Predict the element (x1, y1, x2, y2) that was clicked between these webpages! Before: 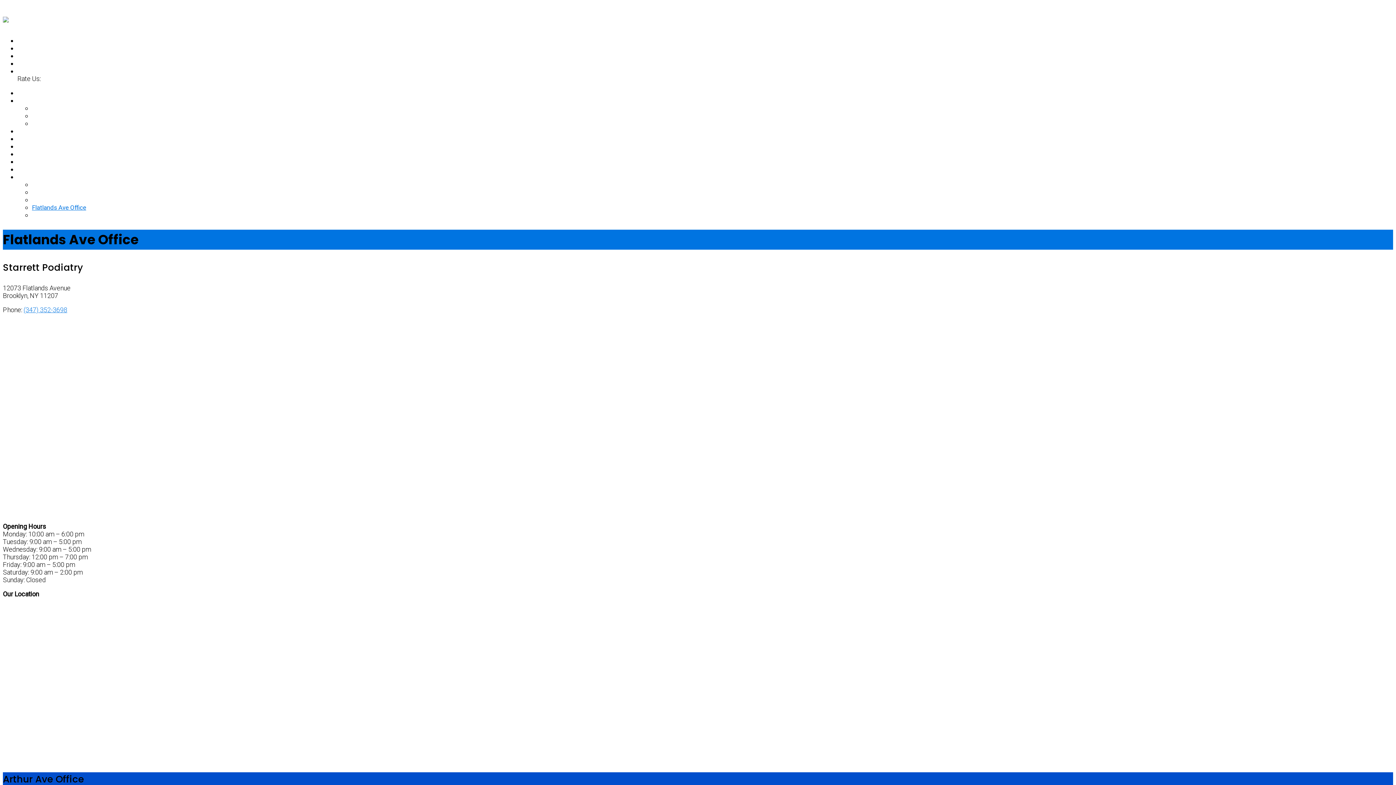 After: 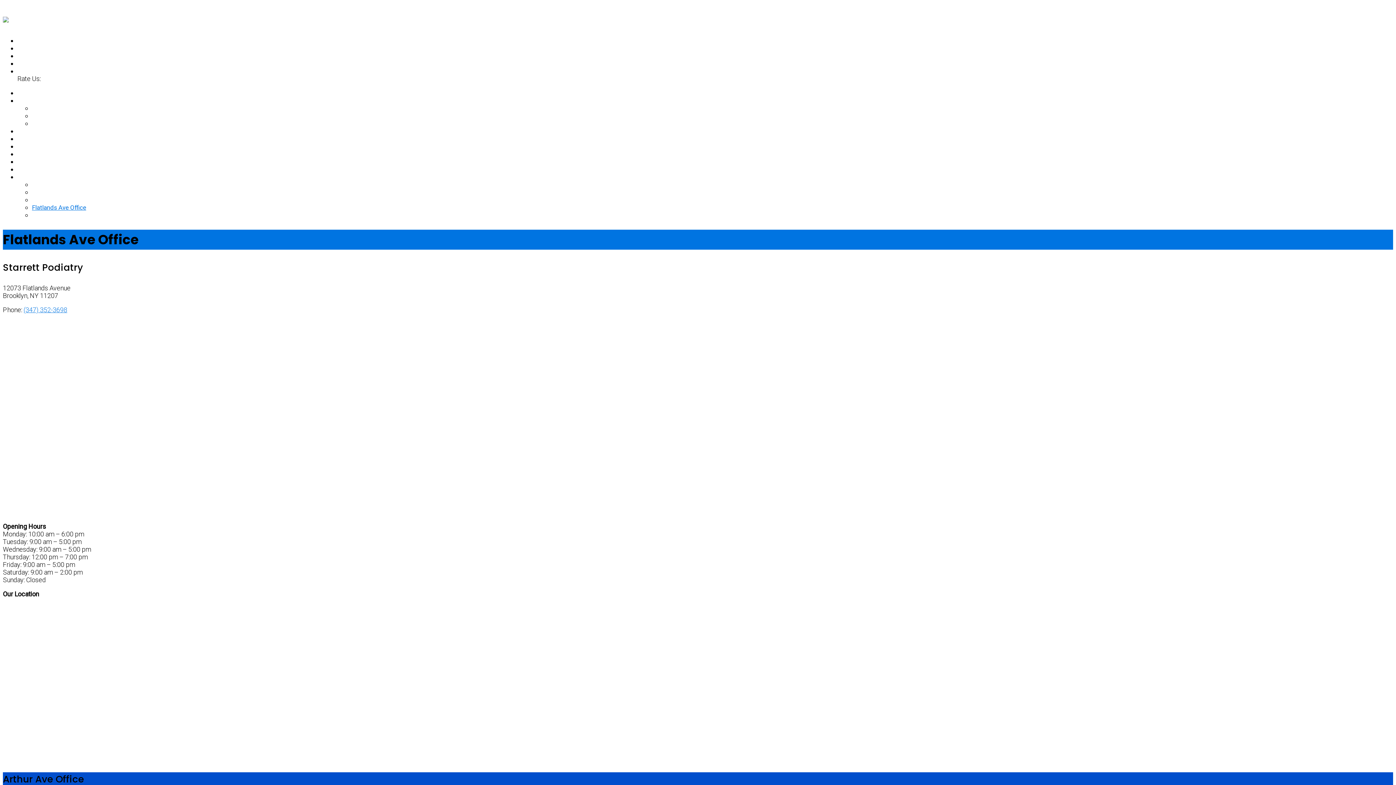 Action: bbox: (23, 306, 67, 313) label: (347) 352-3698